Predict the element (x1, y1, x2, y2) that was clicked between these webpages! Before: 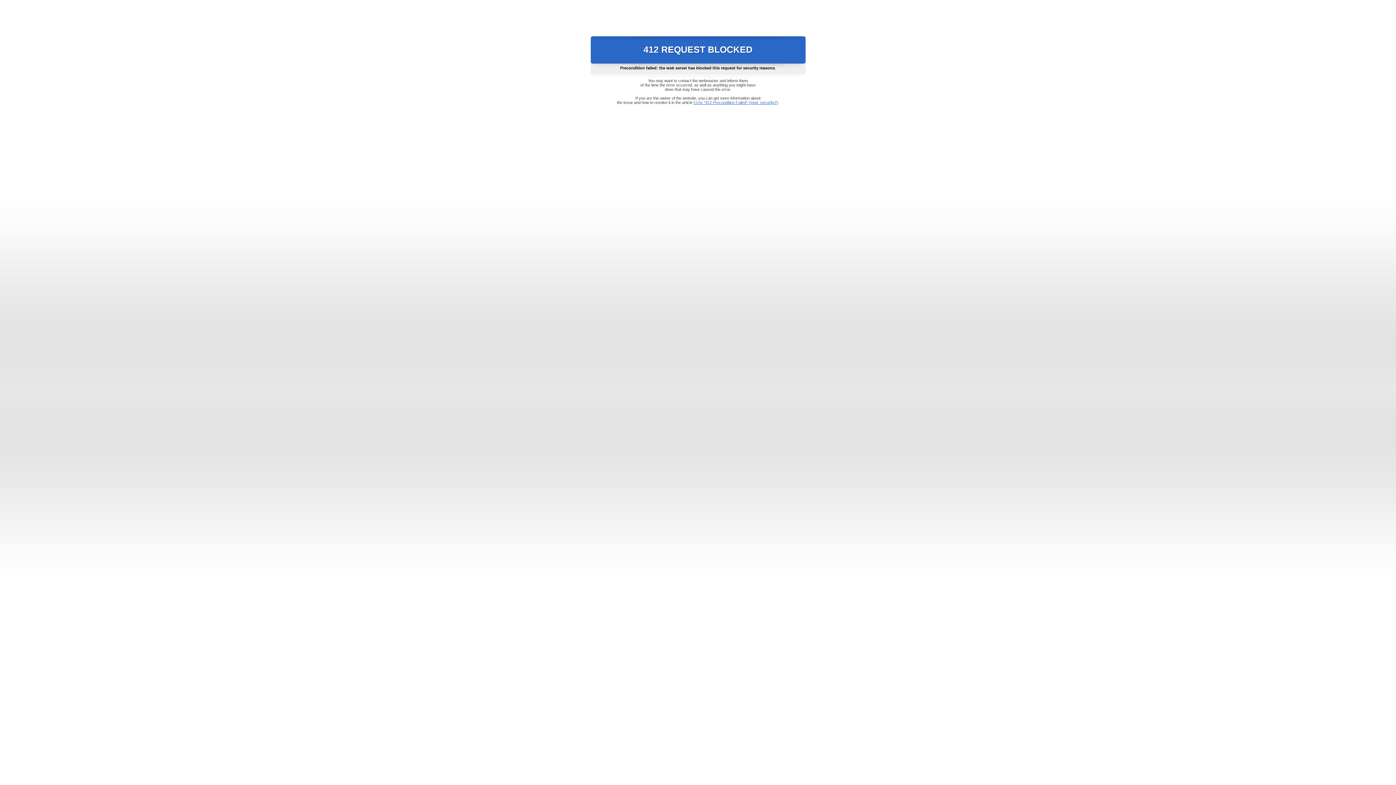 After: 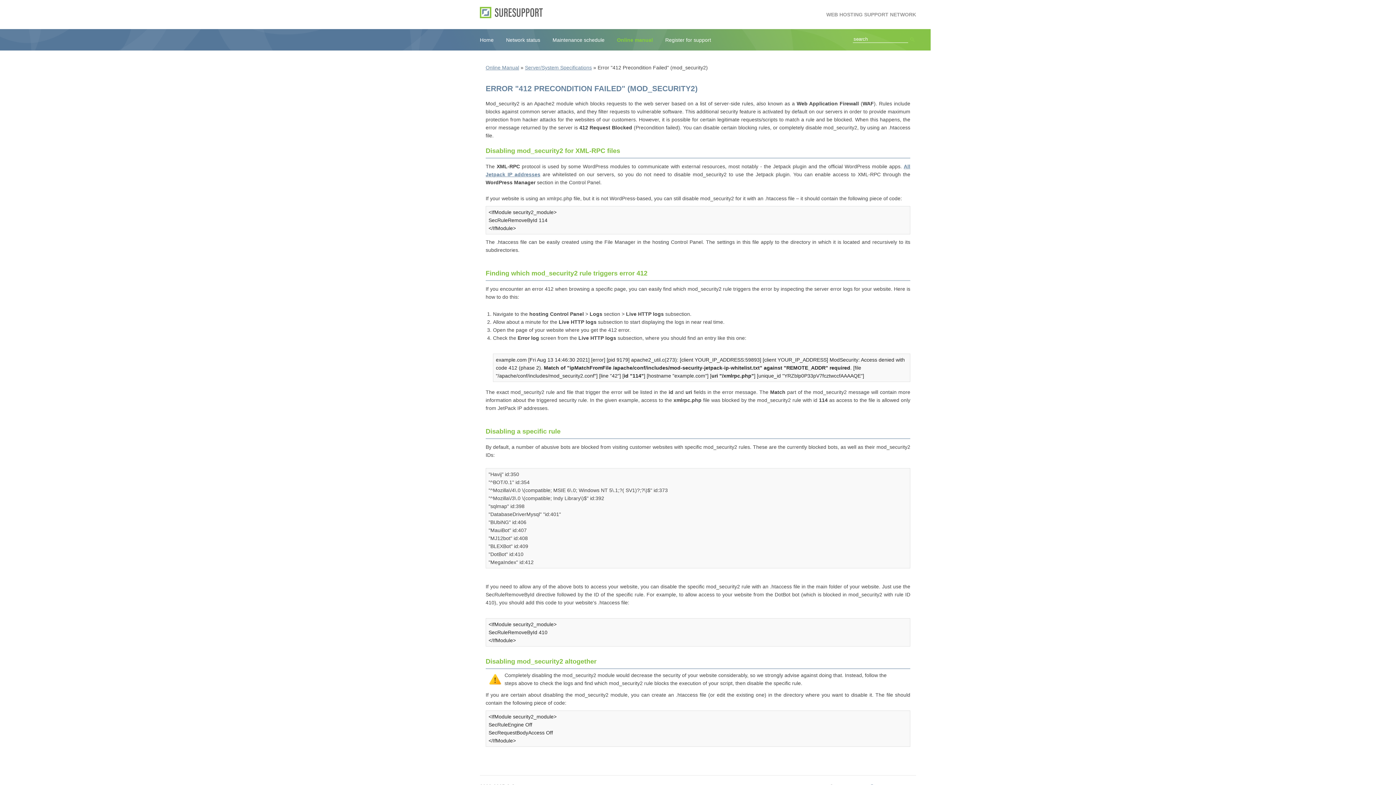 Action: bbox: (693, 100, 778, 104) label: Error "412 Precondition Failed" (mod_security2)